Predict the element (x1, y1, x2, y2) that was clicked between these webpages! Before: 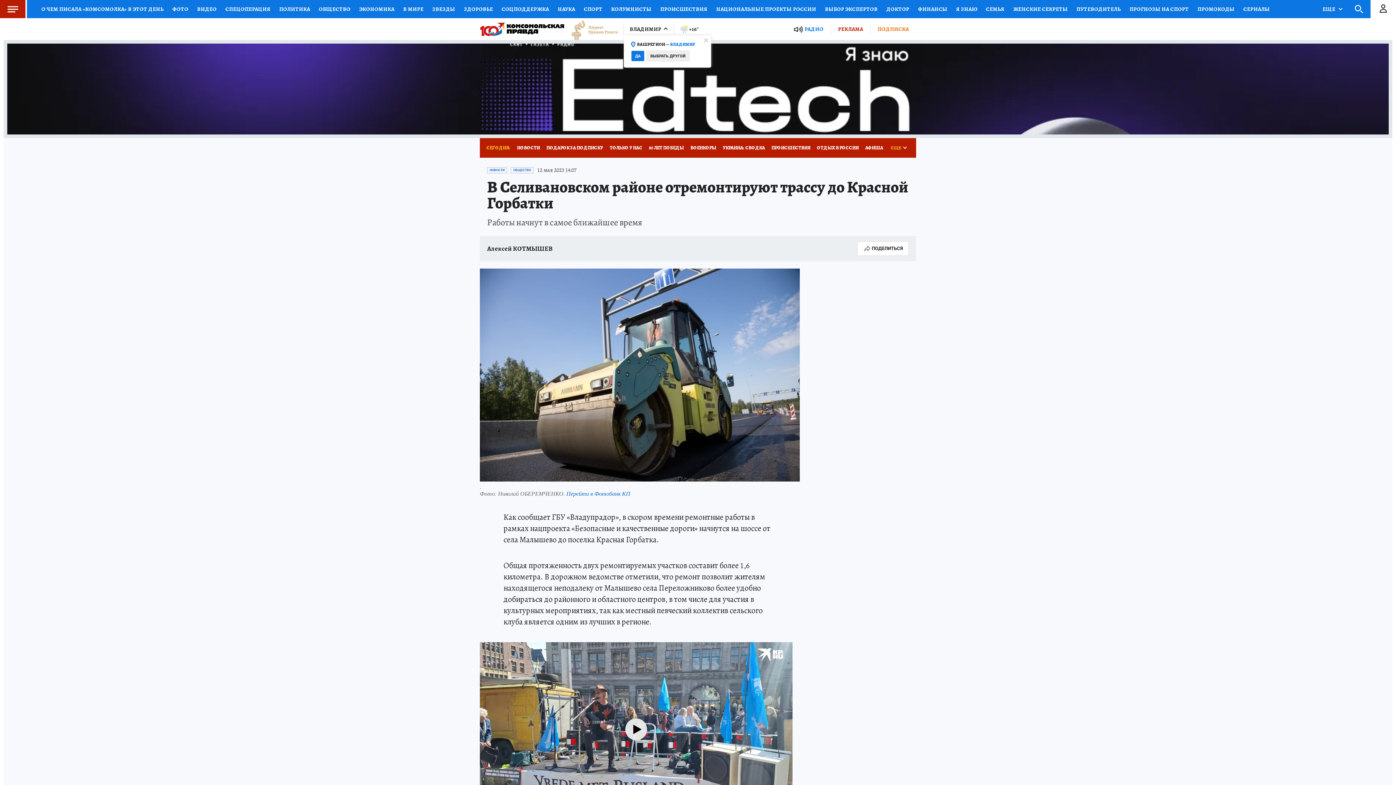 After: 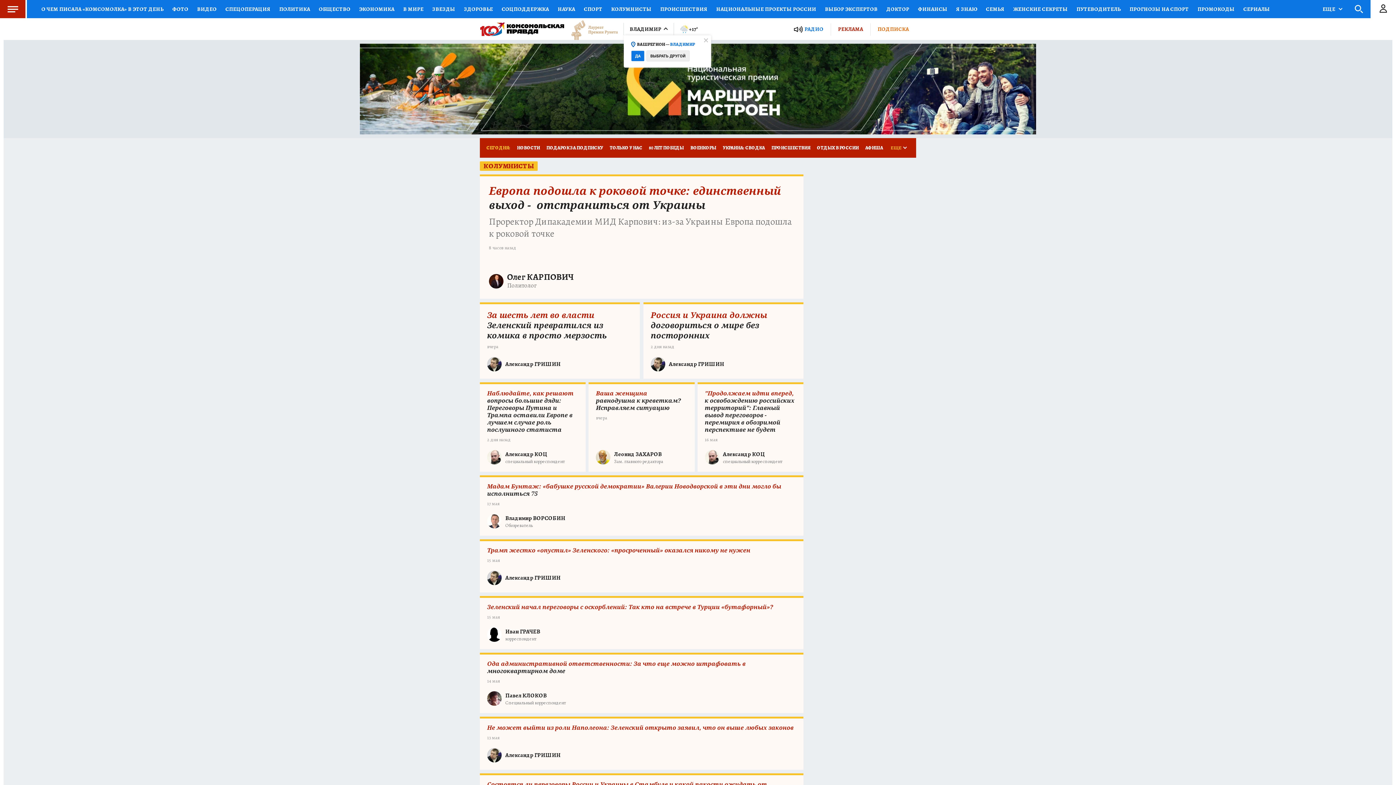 Action: label: КОЛУМНИСТЫ bbox: (606, 0, 656, 18)